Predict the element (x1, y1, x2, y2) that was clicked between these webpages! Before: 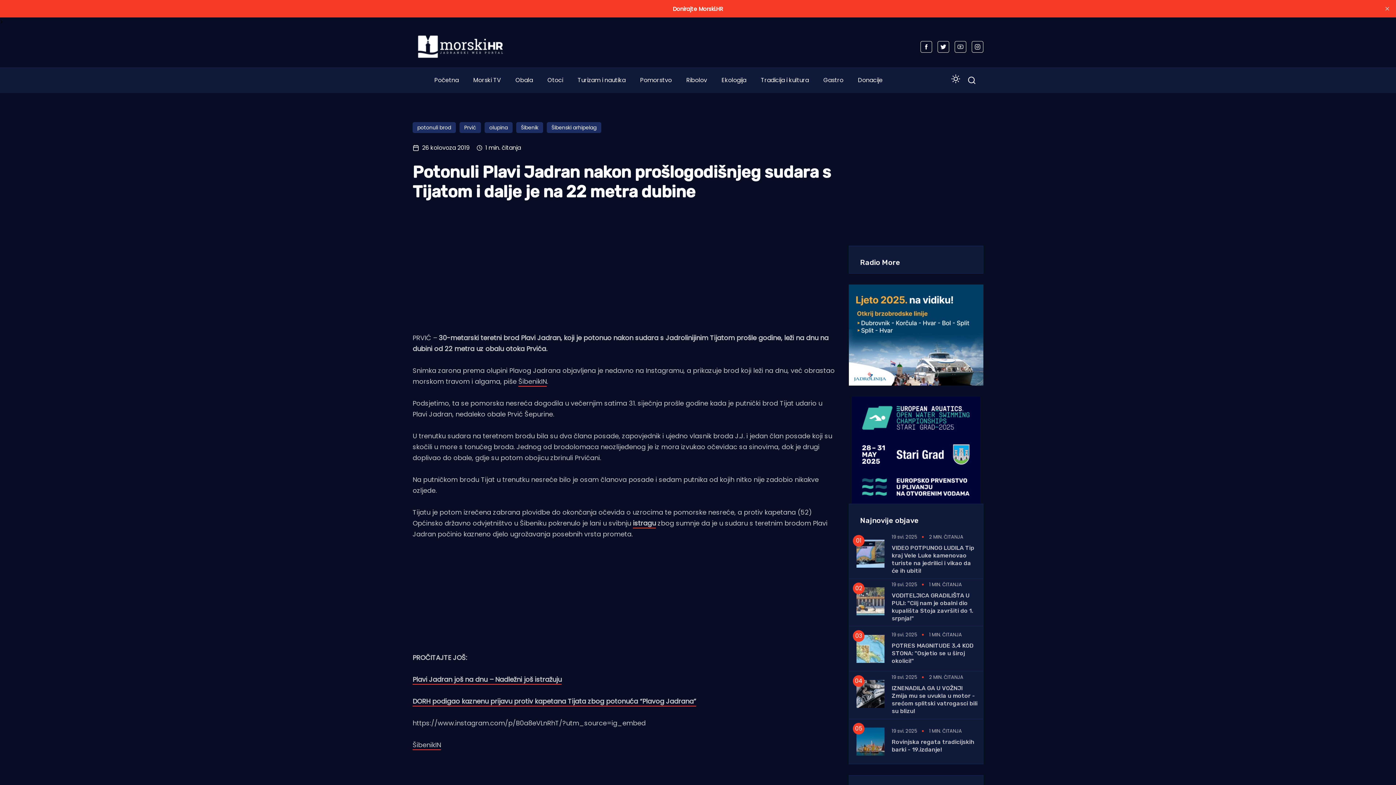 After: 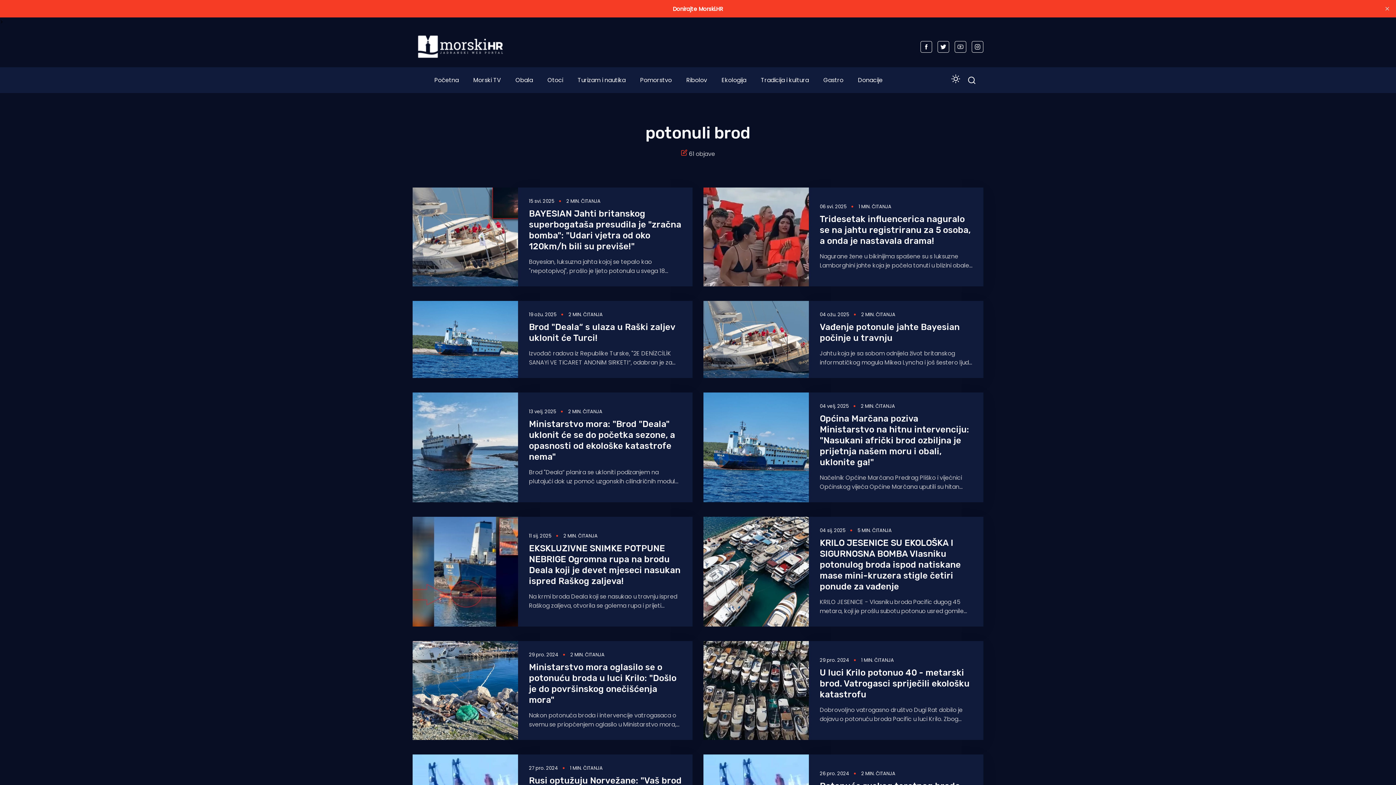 Action: bbox: (412, 122, 456, 133) label: potonuli brod